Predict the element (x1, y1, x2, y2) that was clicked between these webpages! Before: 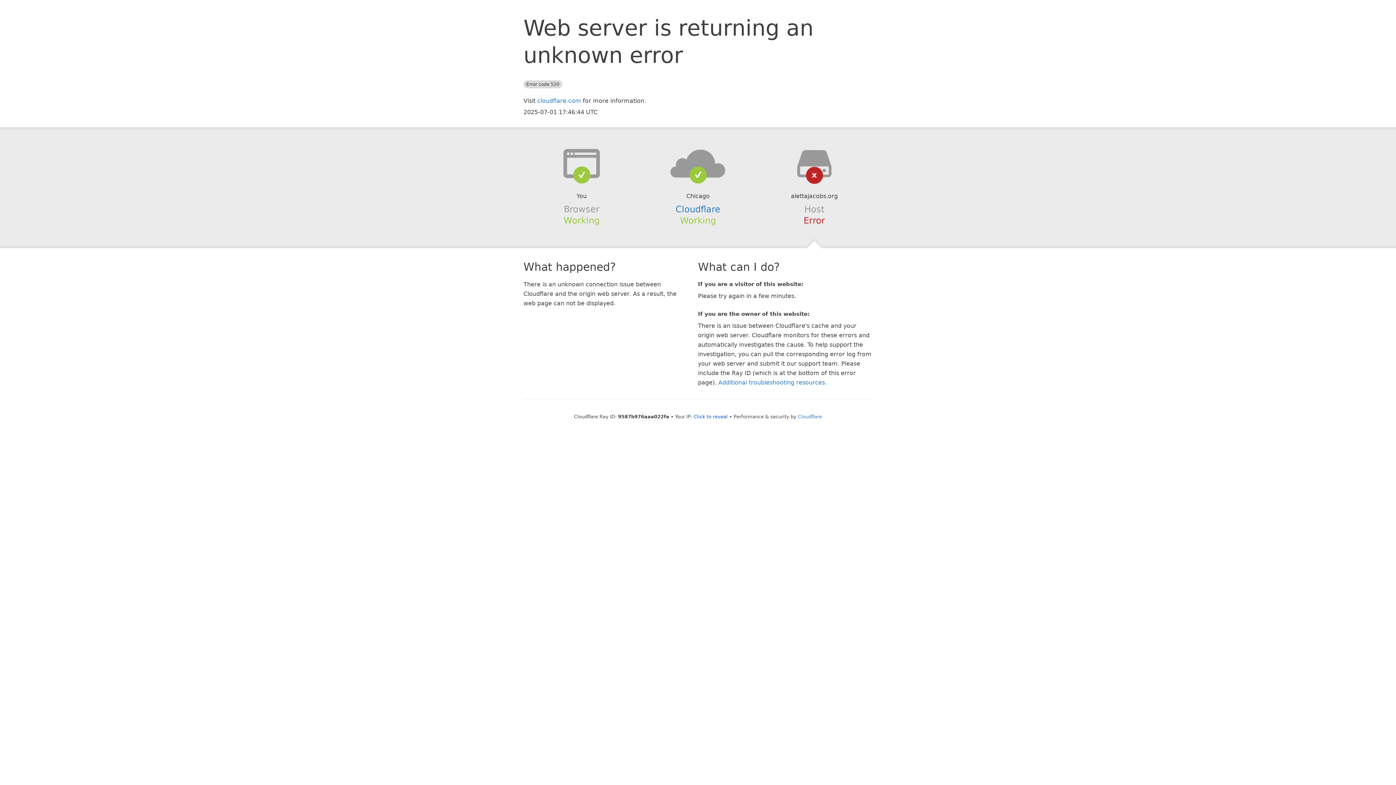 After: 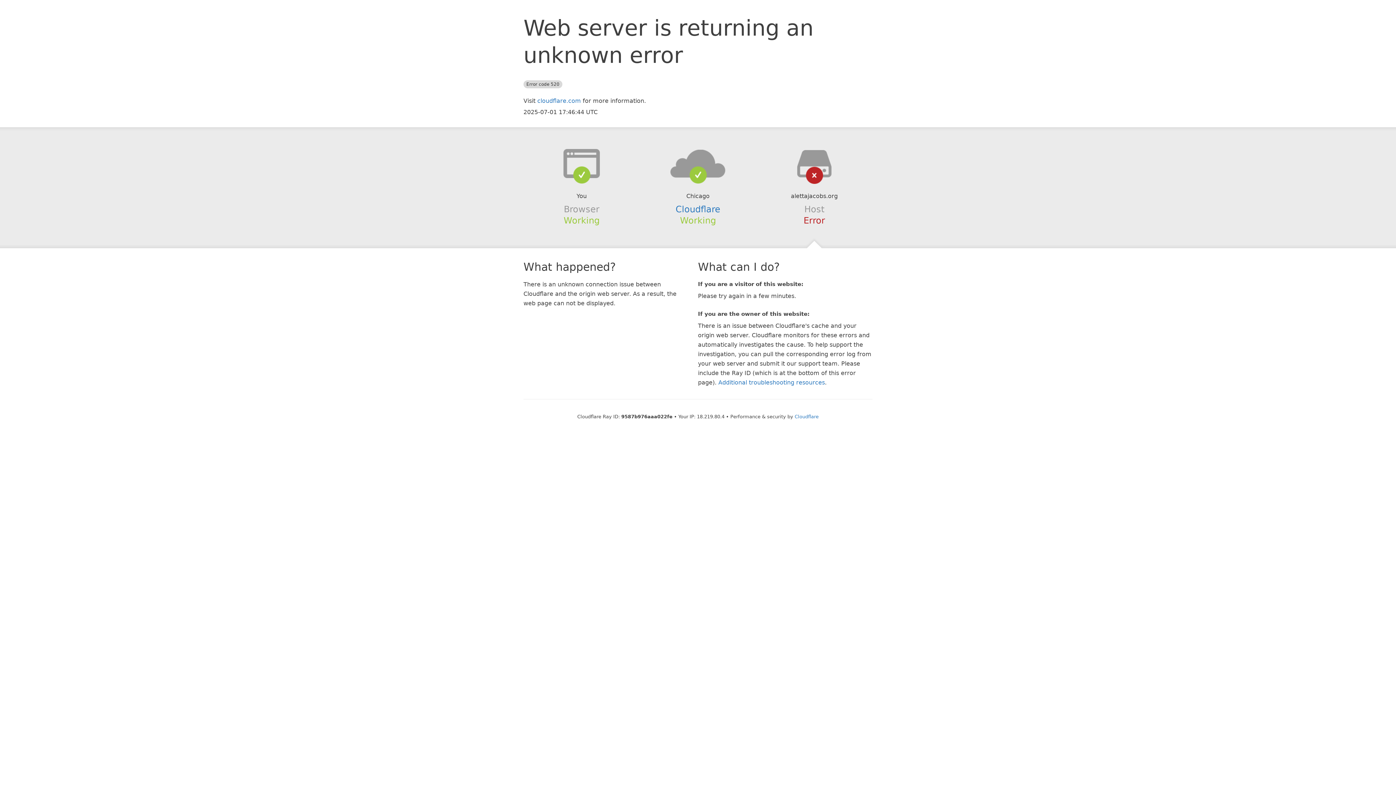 Action: label: Click to reveal bbox: (693, 414, 728, 419)